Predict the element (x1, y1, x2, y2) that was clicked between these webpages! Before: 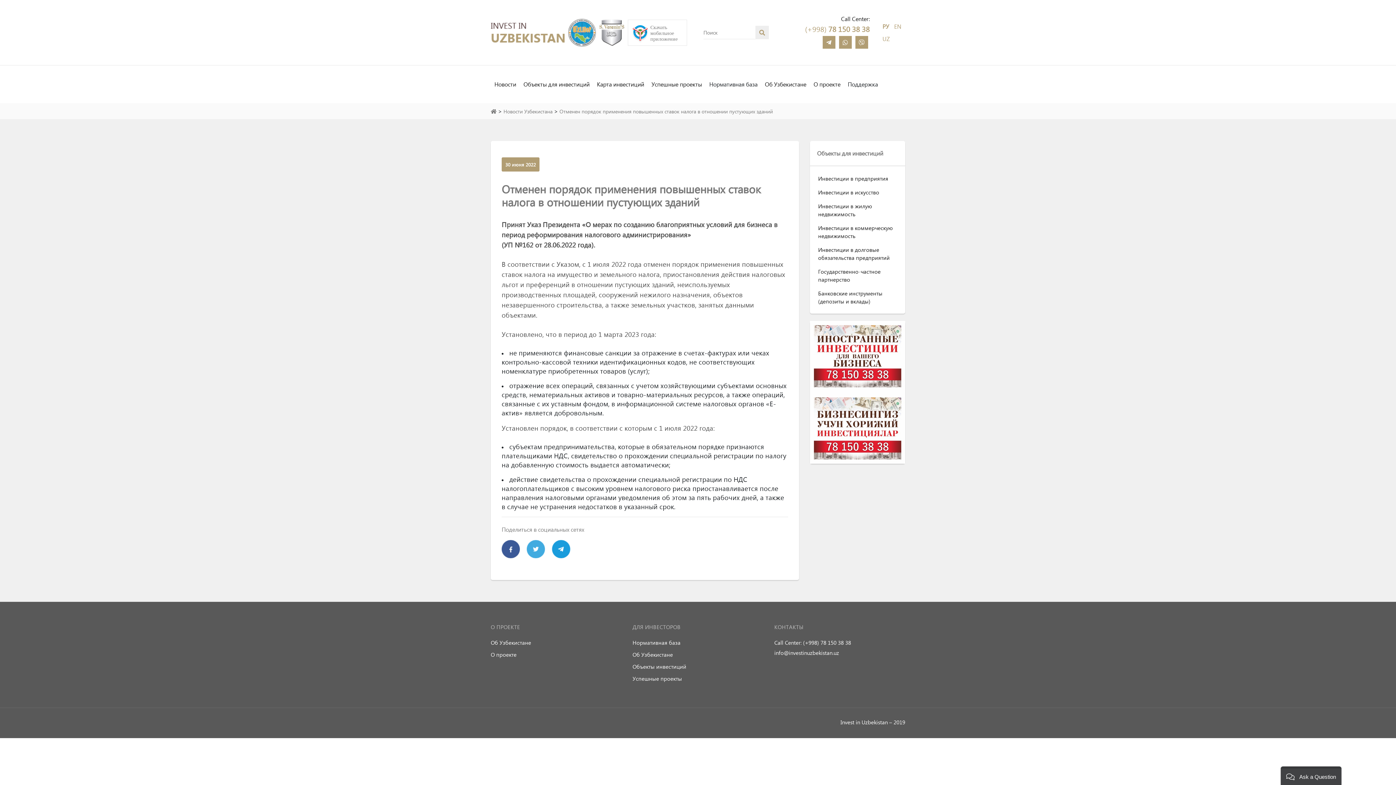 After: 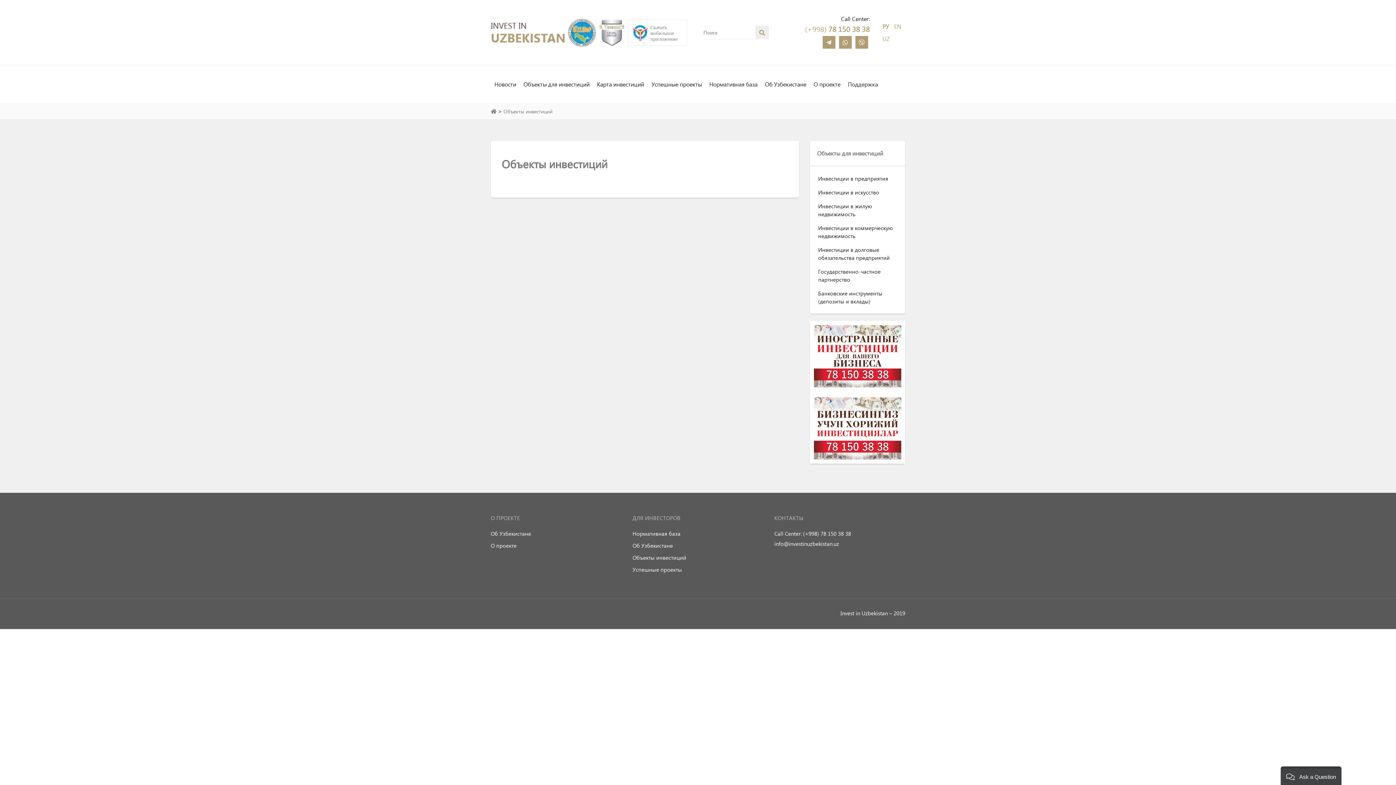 Action: label: Объекты инвестиций bbox: (632, 661, 763, 672)